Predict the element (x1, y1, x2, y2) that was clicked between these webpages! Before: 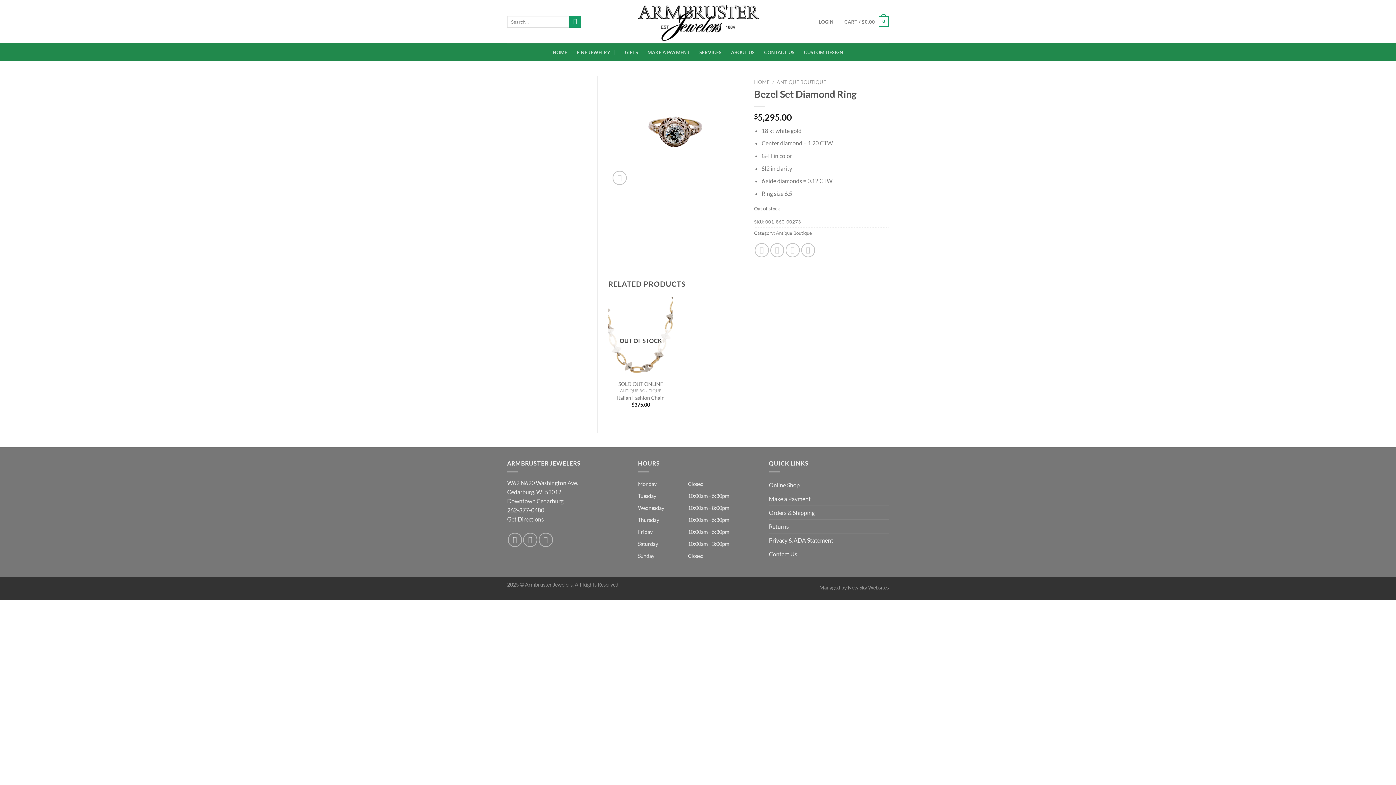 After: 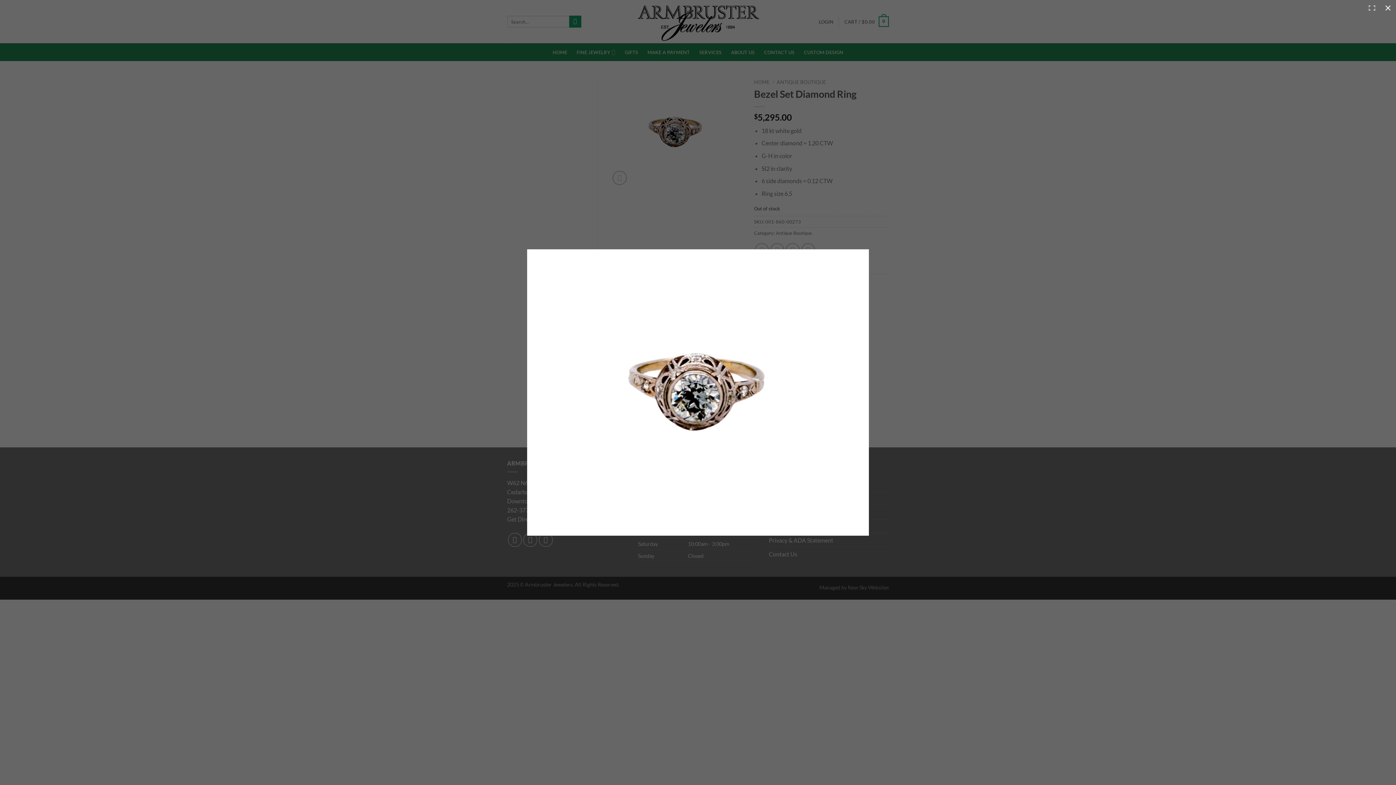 Action: bbox: (612, 170, 626, 185)